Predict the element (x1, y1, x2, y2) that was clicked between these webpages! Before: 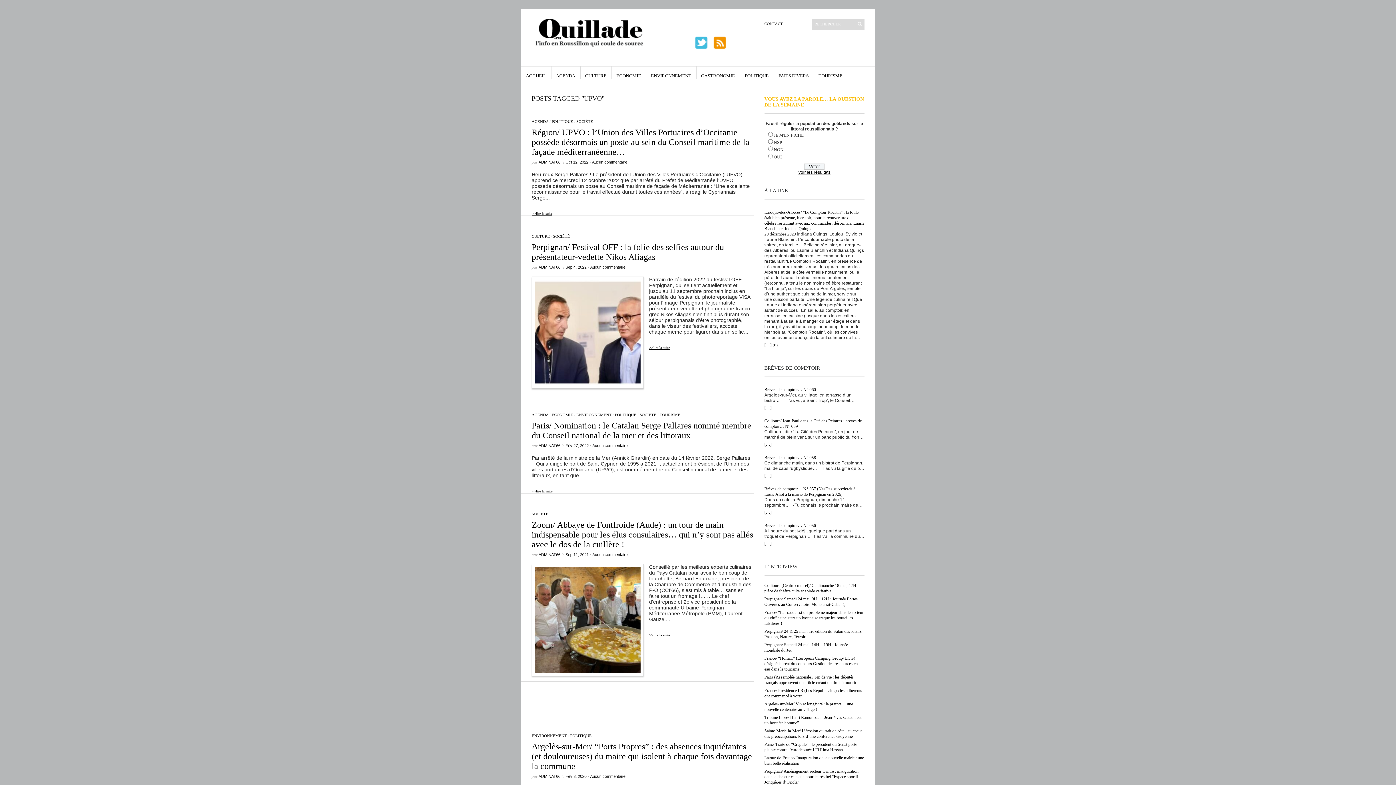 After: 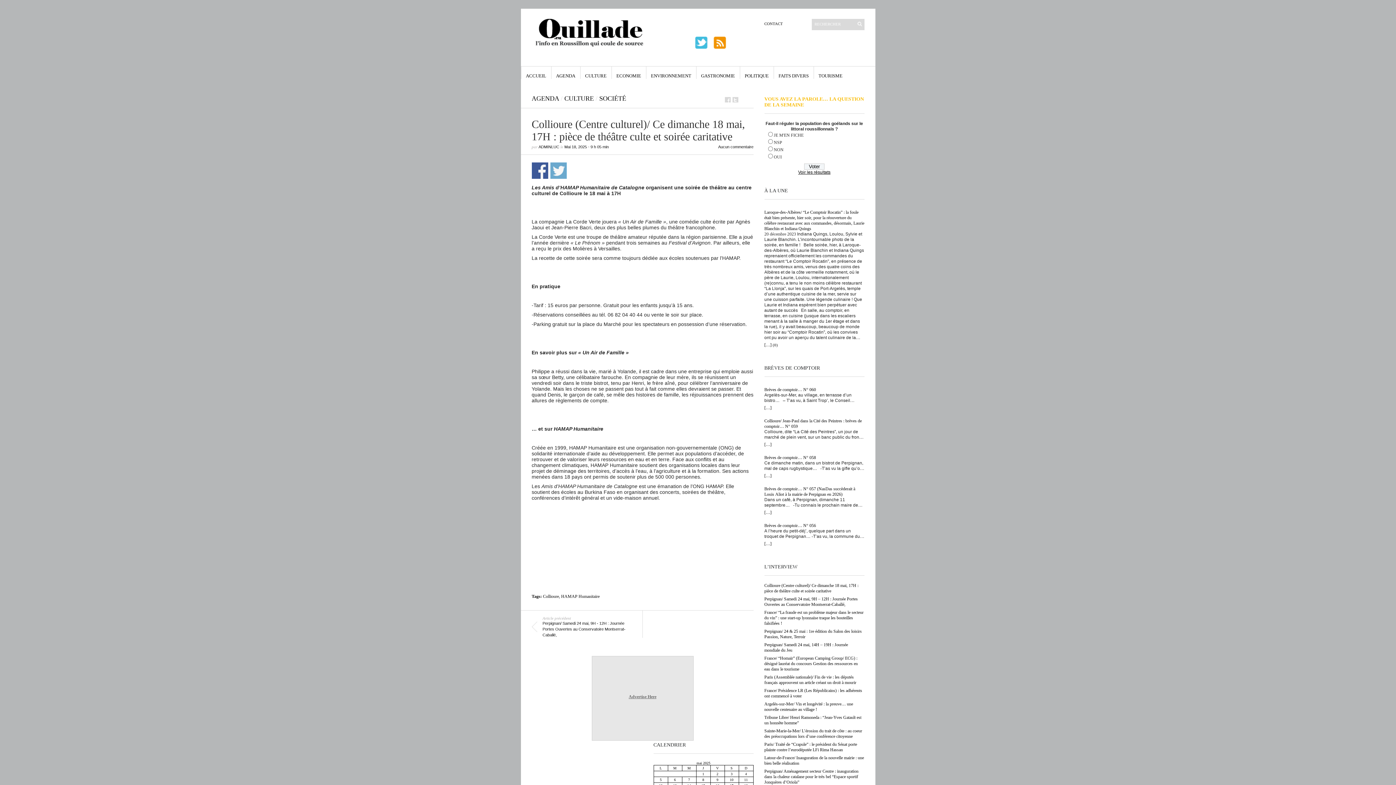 Action: label: Collioure (Centre culturel)/ Ce dimanche 18 mai, 17H : pièce de théâtre culte et soirée caritative bbox: (764, 583, 858, 593)